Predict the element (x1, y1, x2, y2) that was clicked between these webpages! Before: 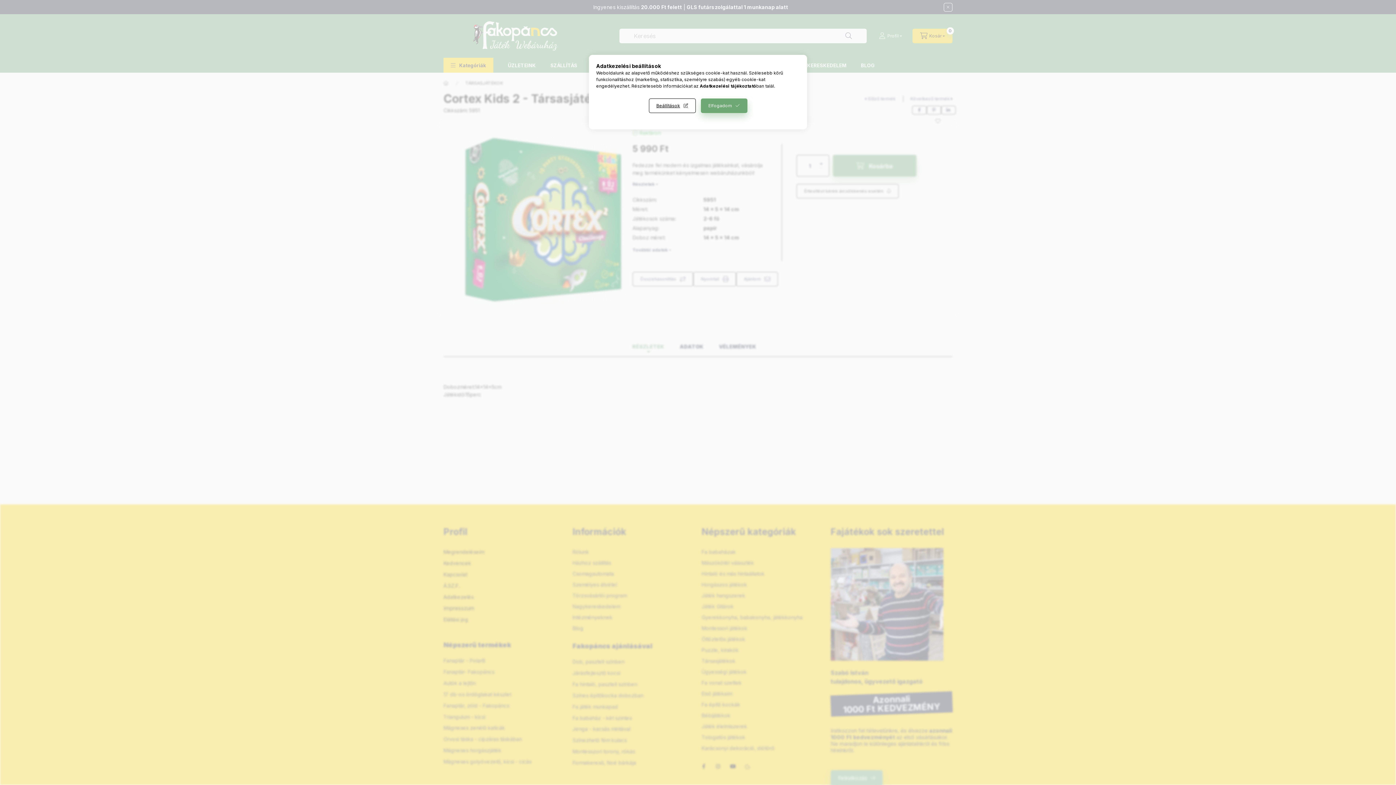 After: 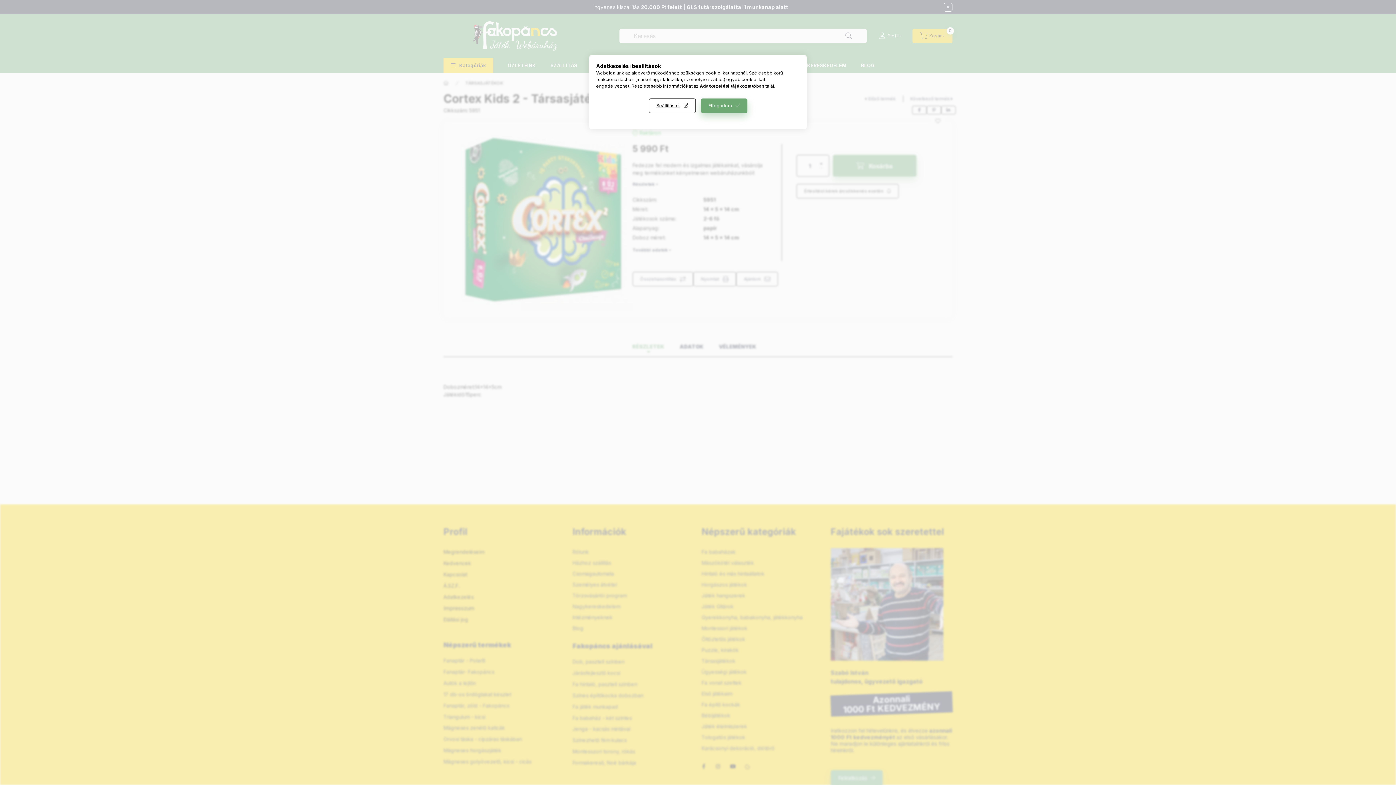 Action: bbox: (700, 83, 756, 88) label: Adatkezelési tájékoztató